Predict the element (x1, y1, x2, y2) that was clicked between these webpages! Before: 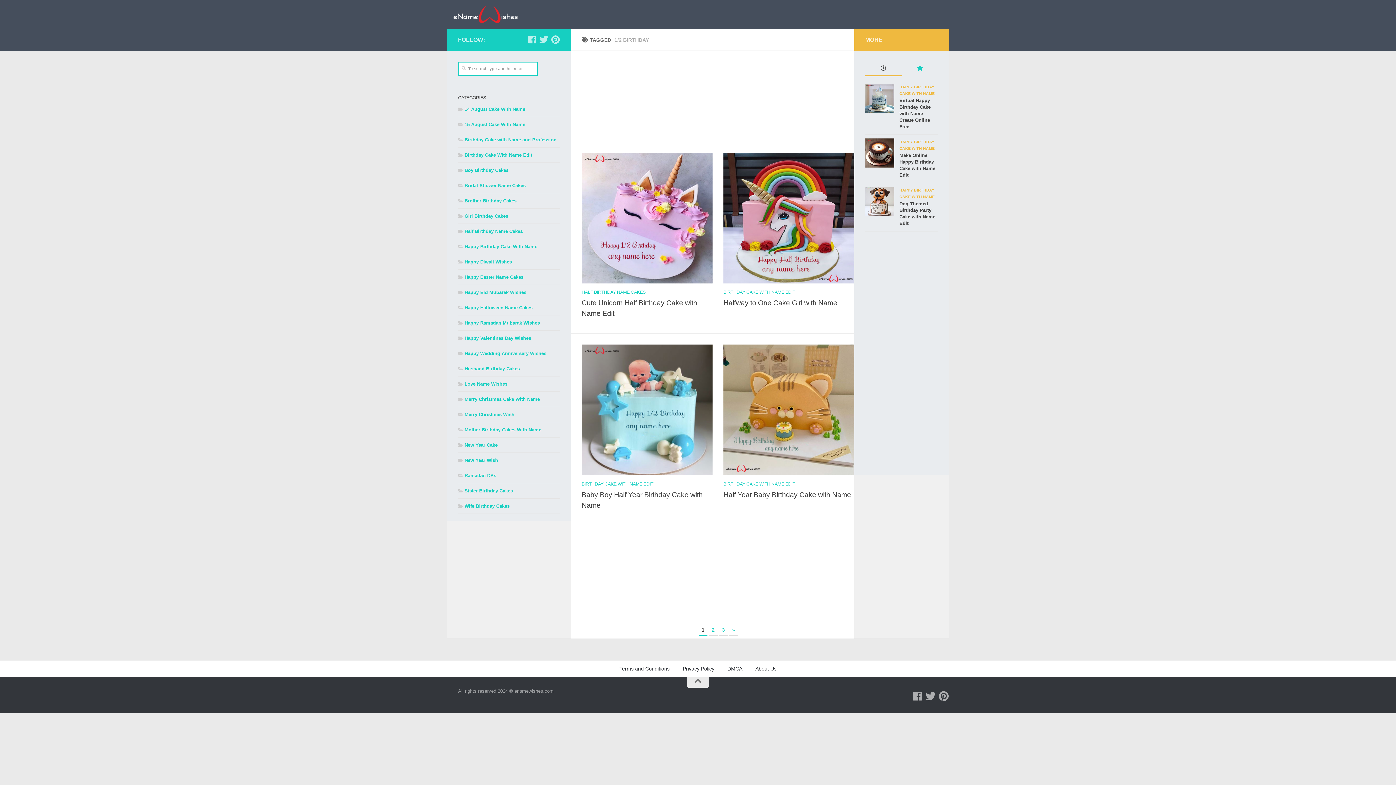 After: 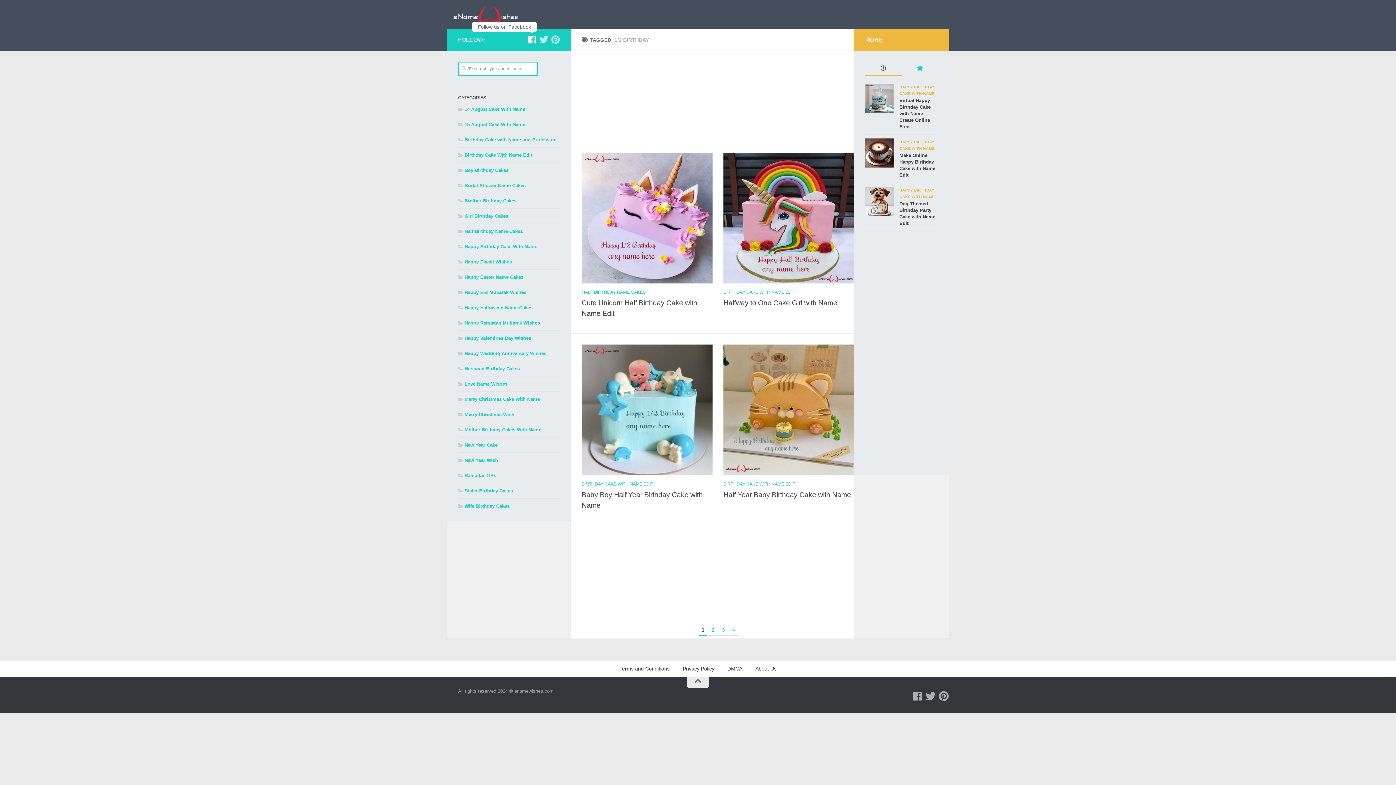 Action: label: Follow us on Facebook bbox: (528, 35, 536, 43)